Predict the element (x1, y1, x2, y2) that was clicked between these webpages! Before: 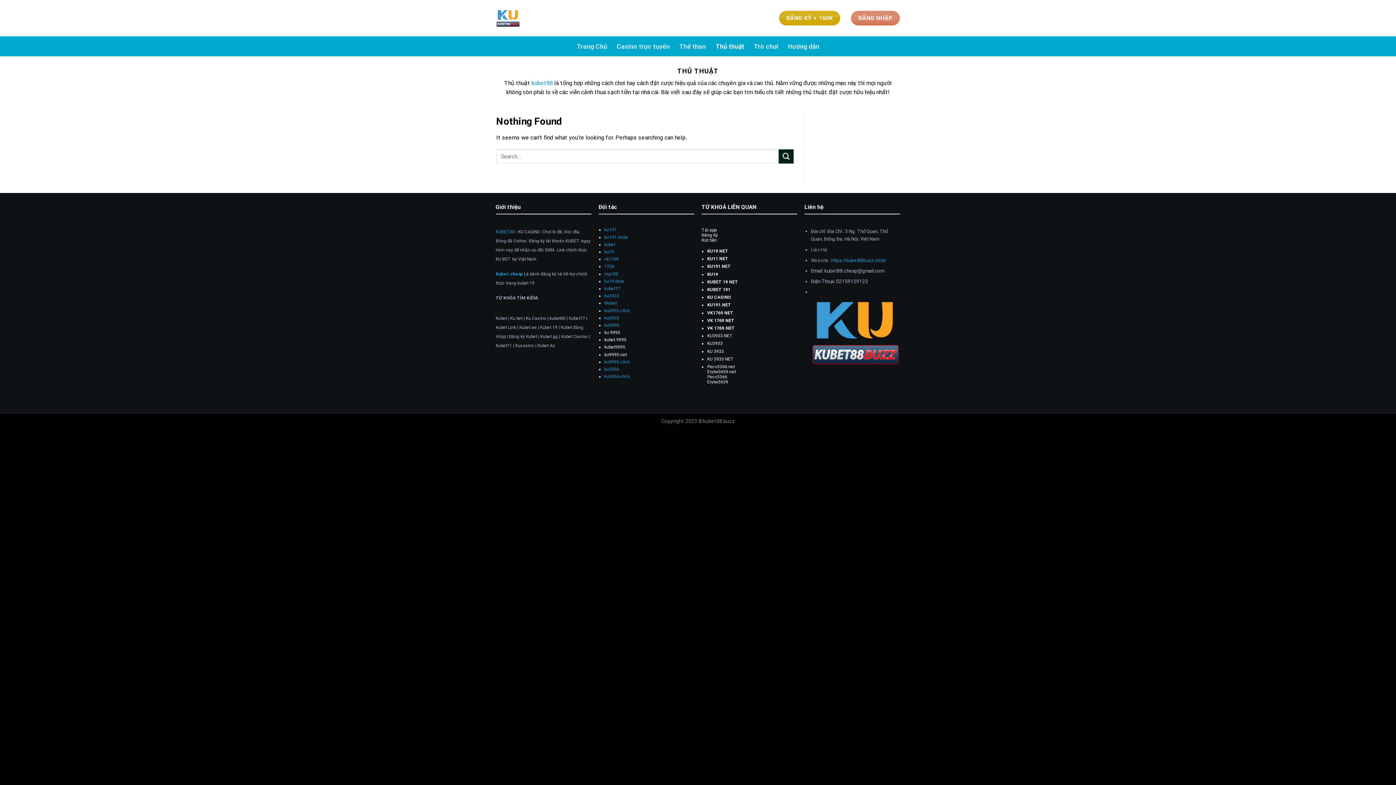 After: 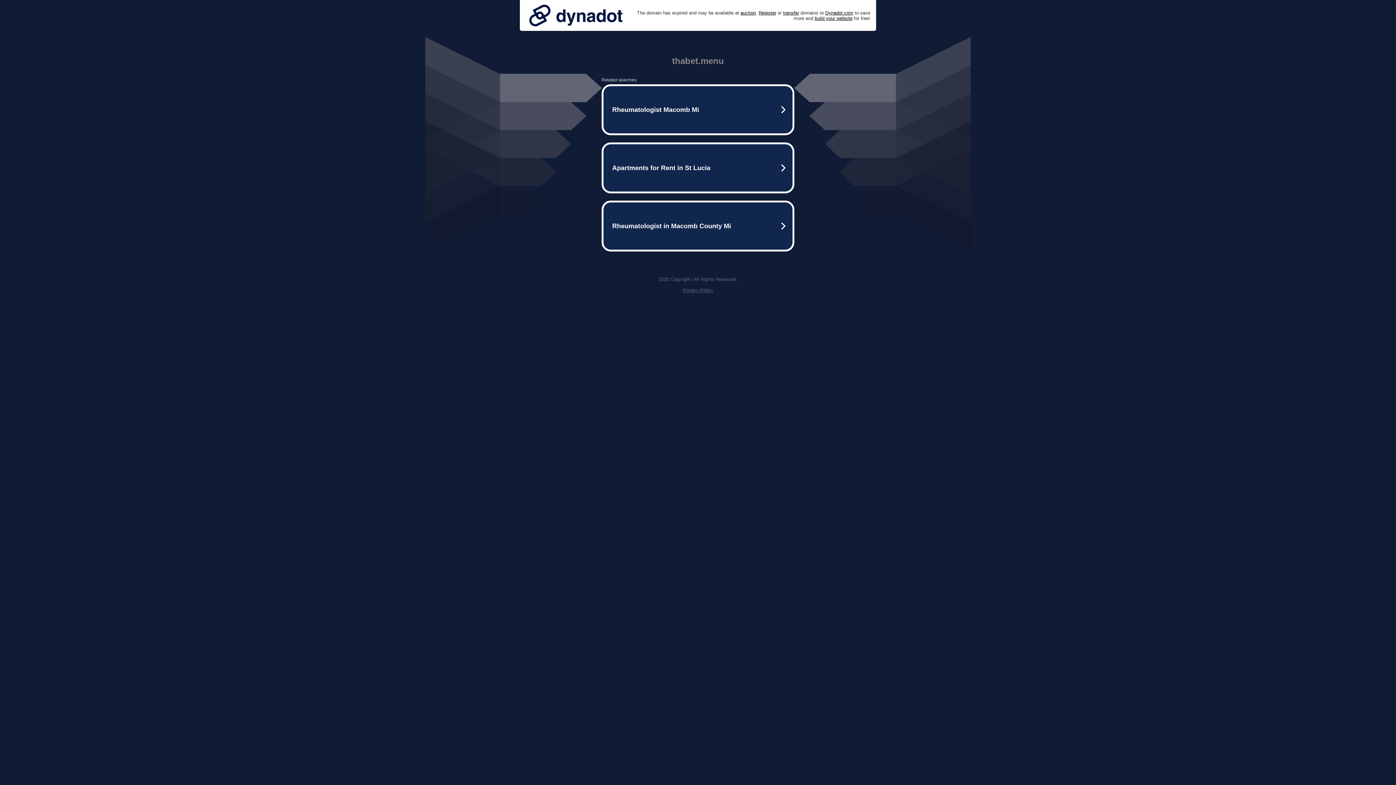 Action: label: thabet bbox: (604, 300, 617, 305)